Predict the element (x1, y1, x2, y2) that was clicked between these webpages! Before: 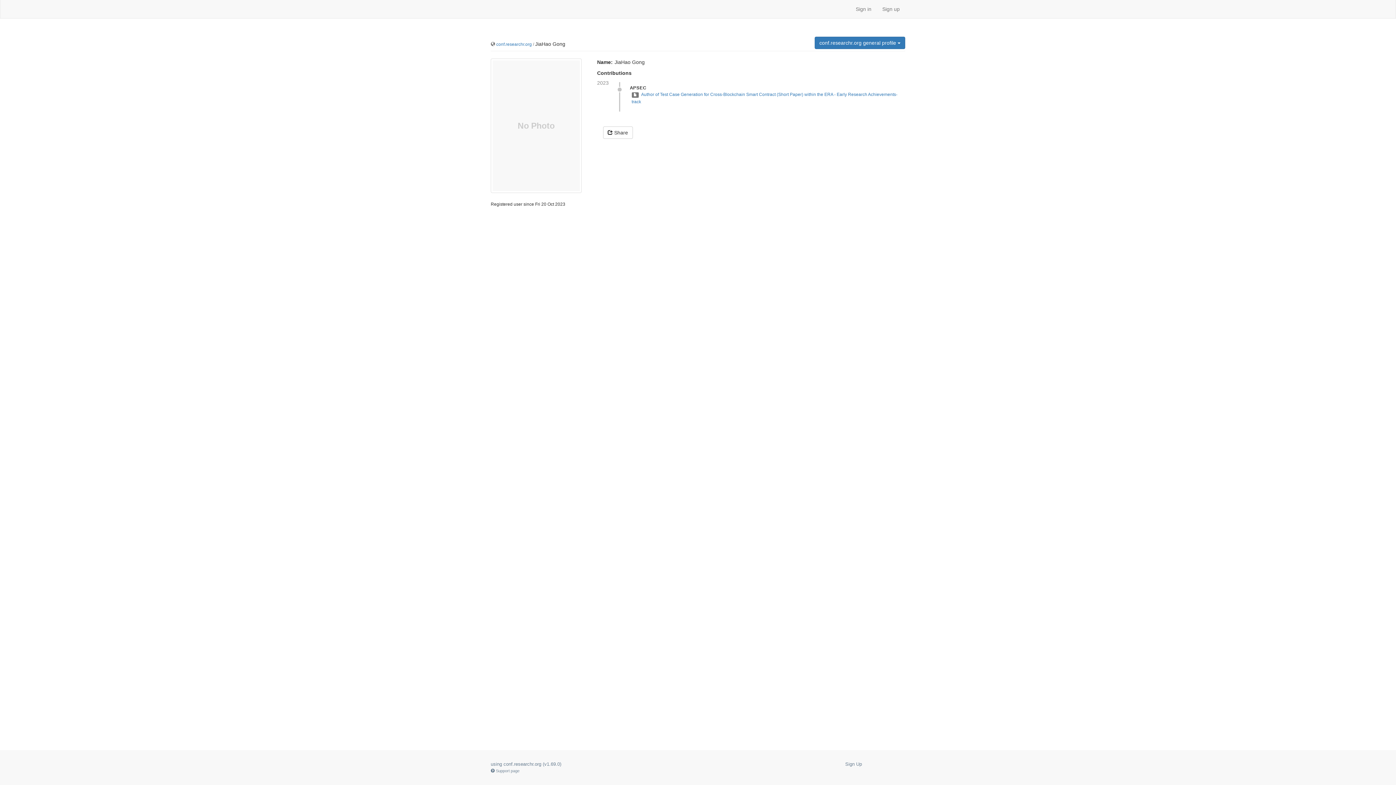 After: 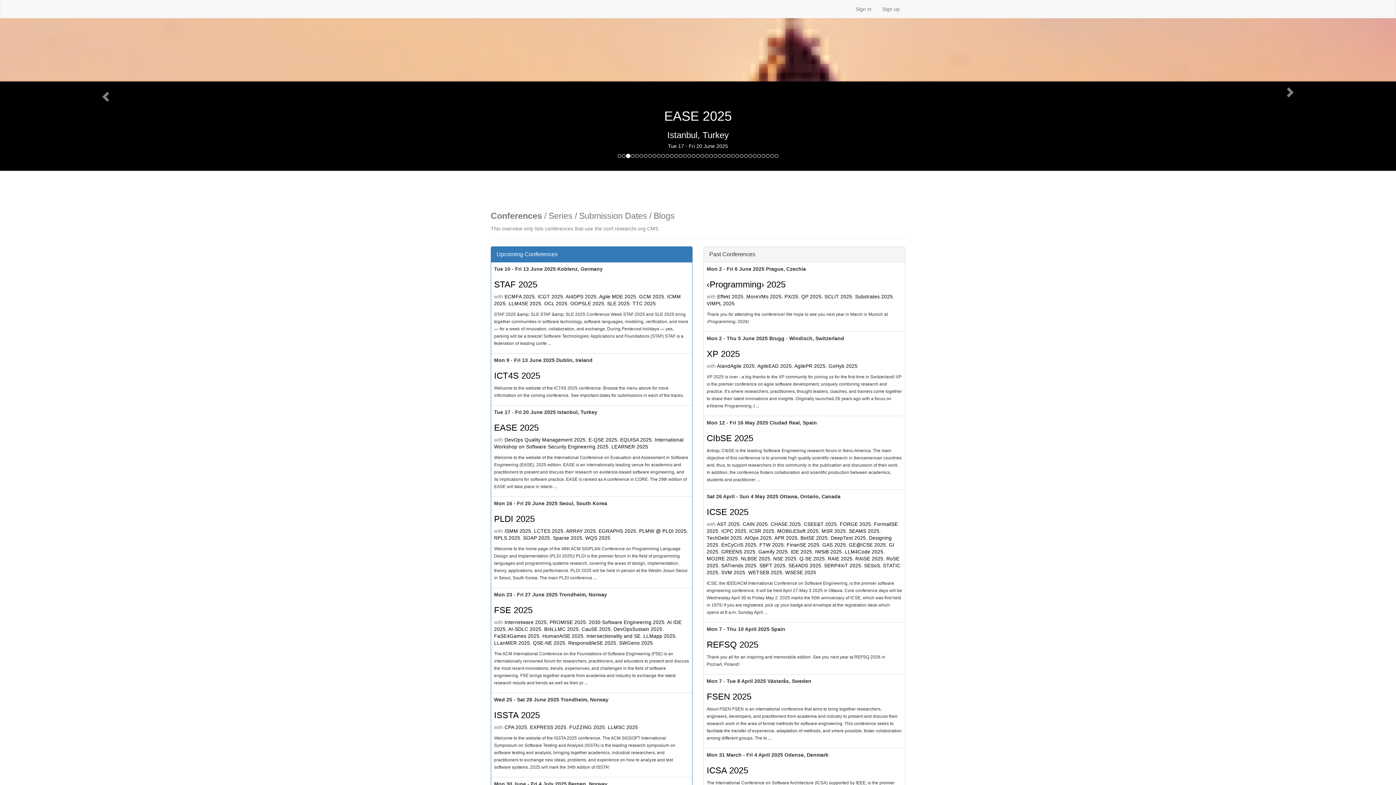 Action: bbox: (503, 761, 541, 767) label: conf.researchr.org